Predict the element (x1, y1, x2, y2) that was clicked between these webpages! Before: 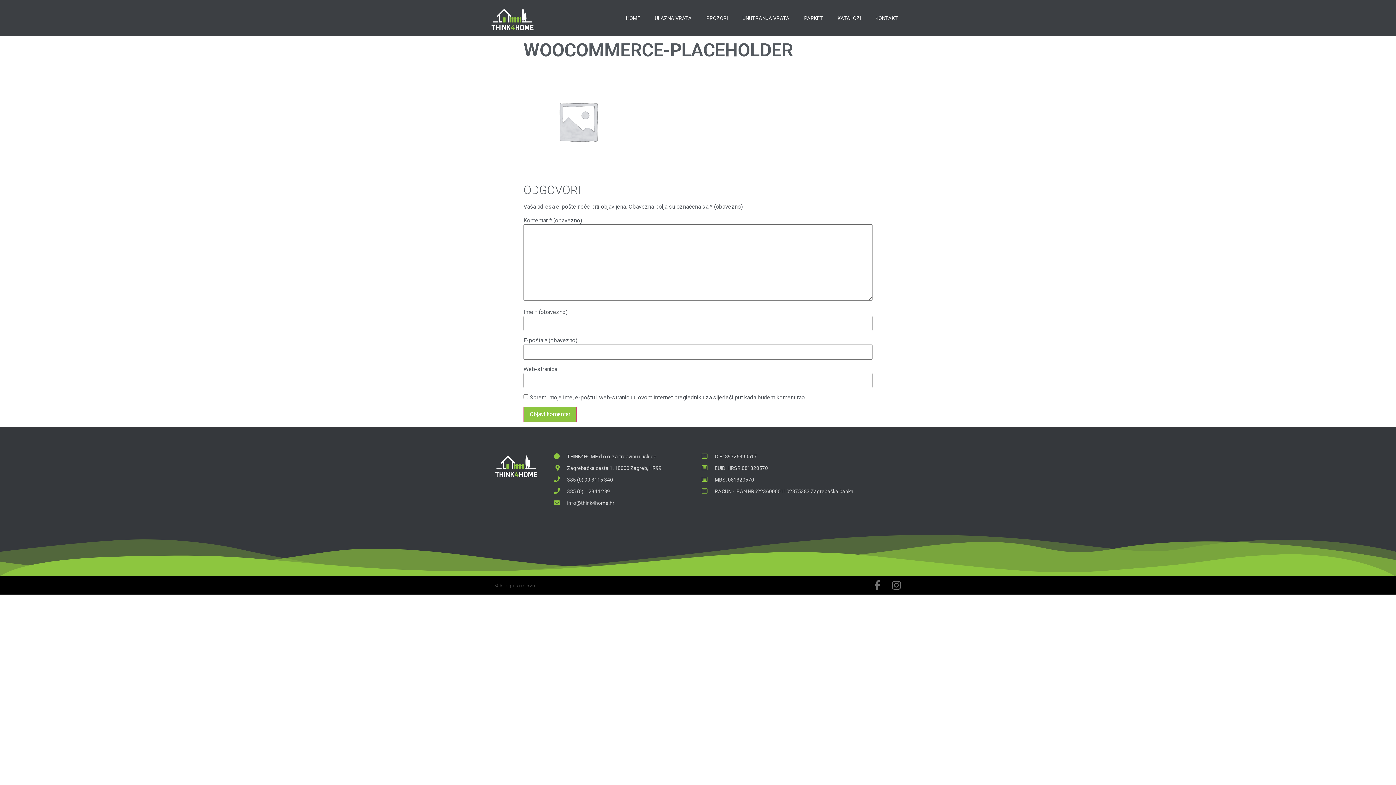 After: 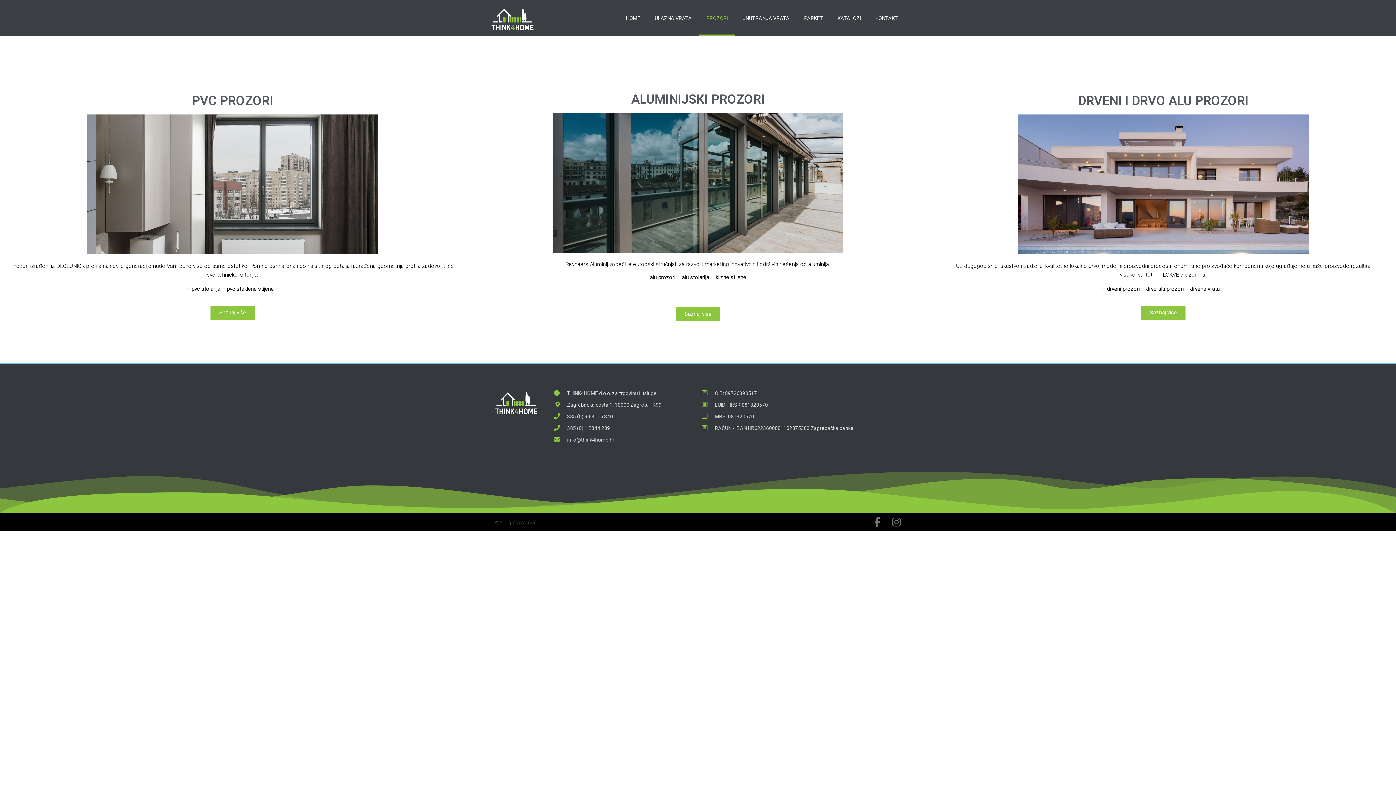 Action: bbox: (699, 0, 735, 36) label: PROZORI